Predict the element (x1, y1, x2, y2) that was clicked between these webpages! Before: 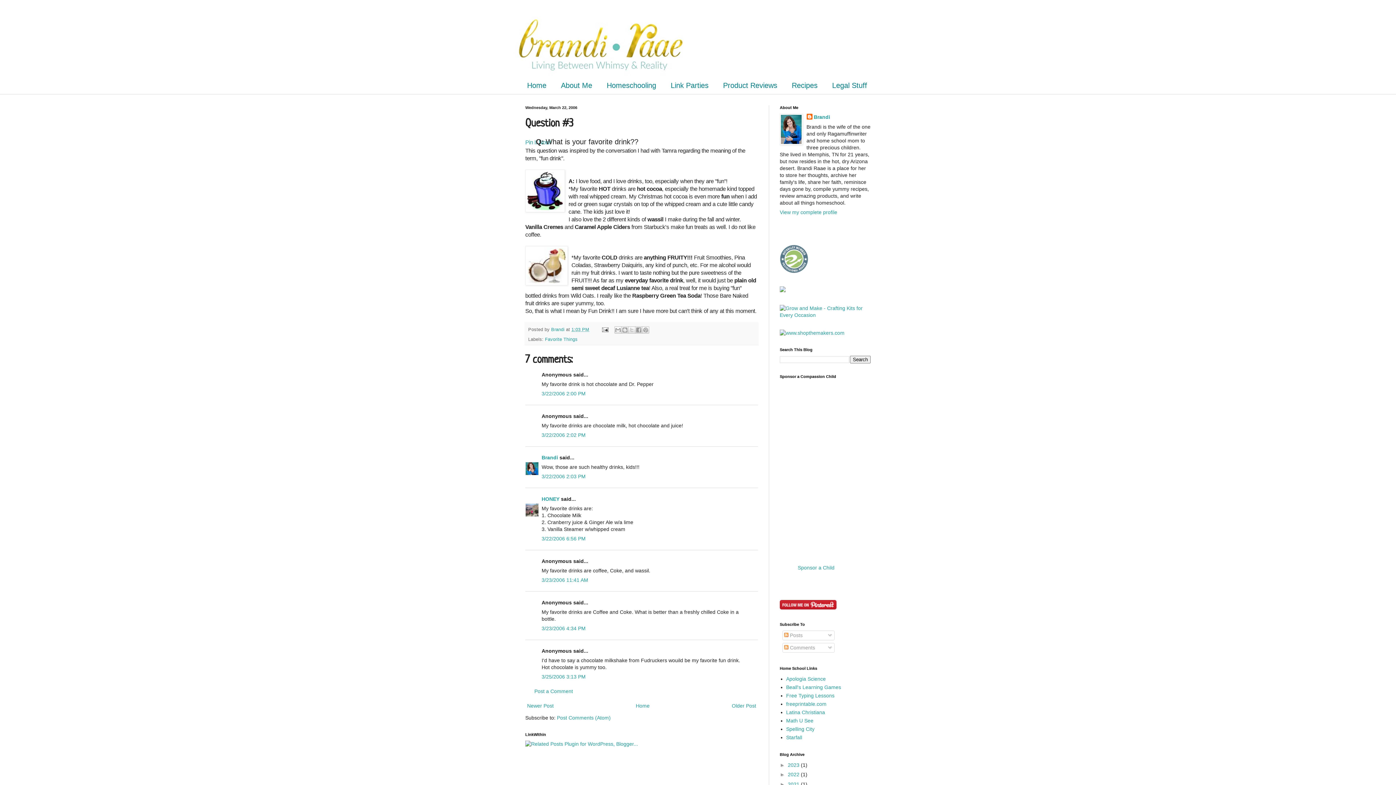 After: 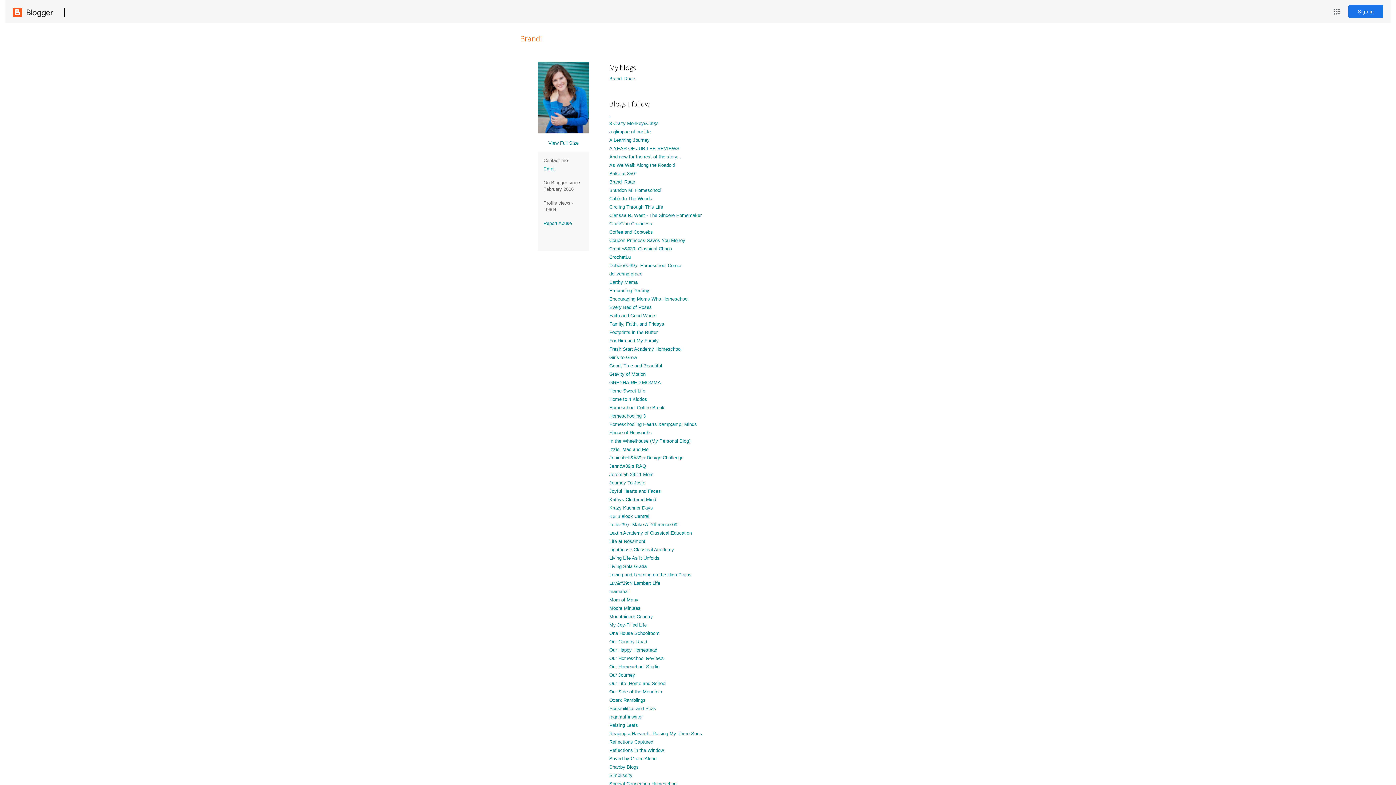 Action: label: Brandi bbox: (541, 454, 558, 460)